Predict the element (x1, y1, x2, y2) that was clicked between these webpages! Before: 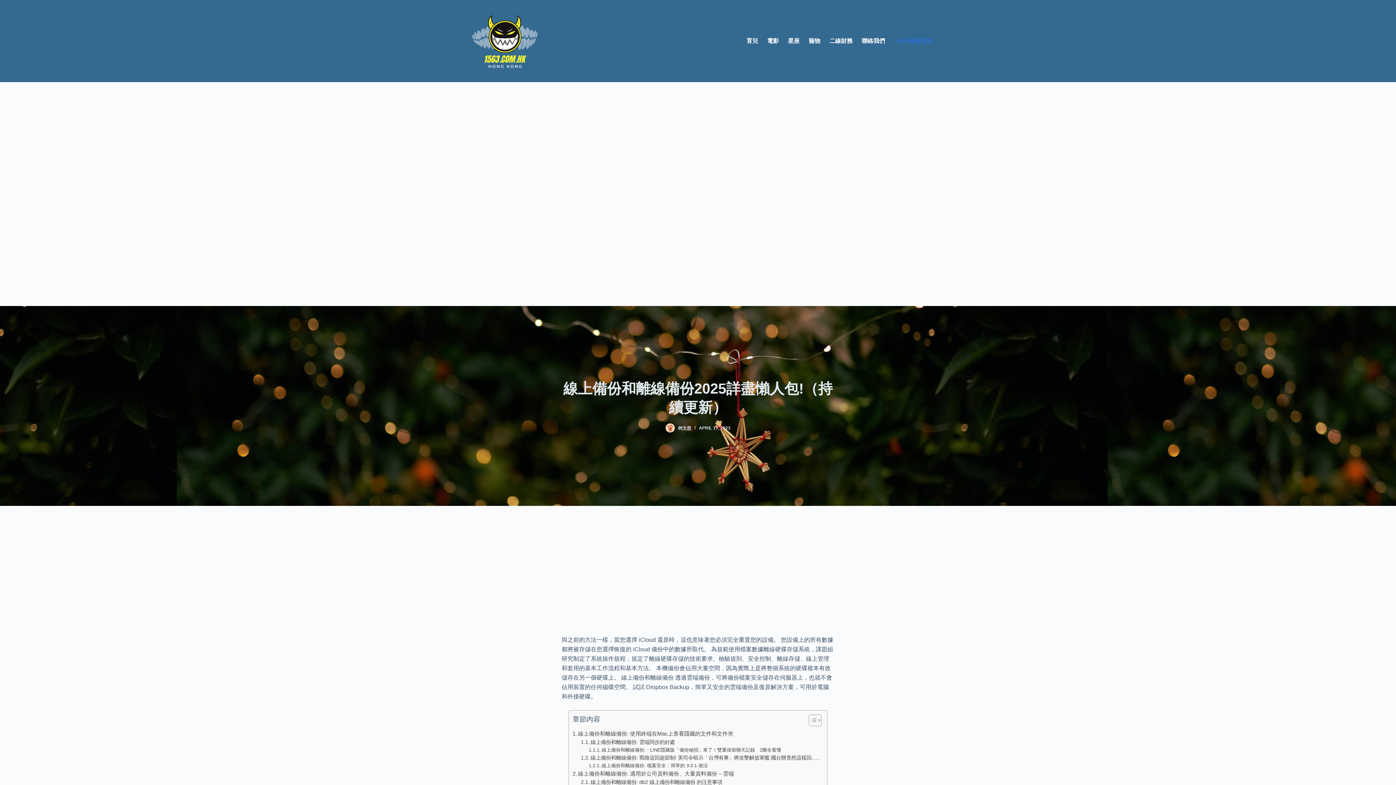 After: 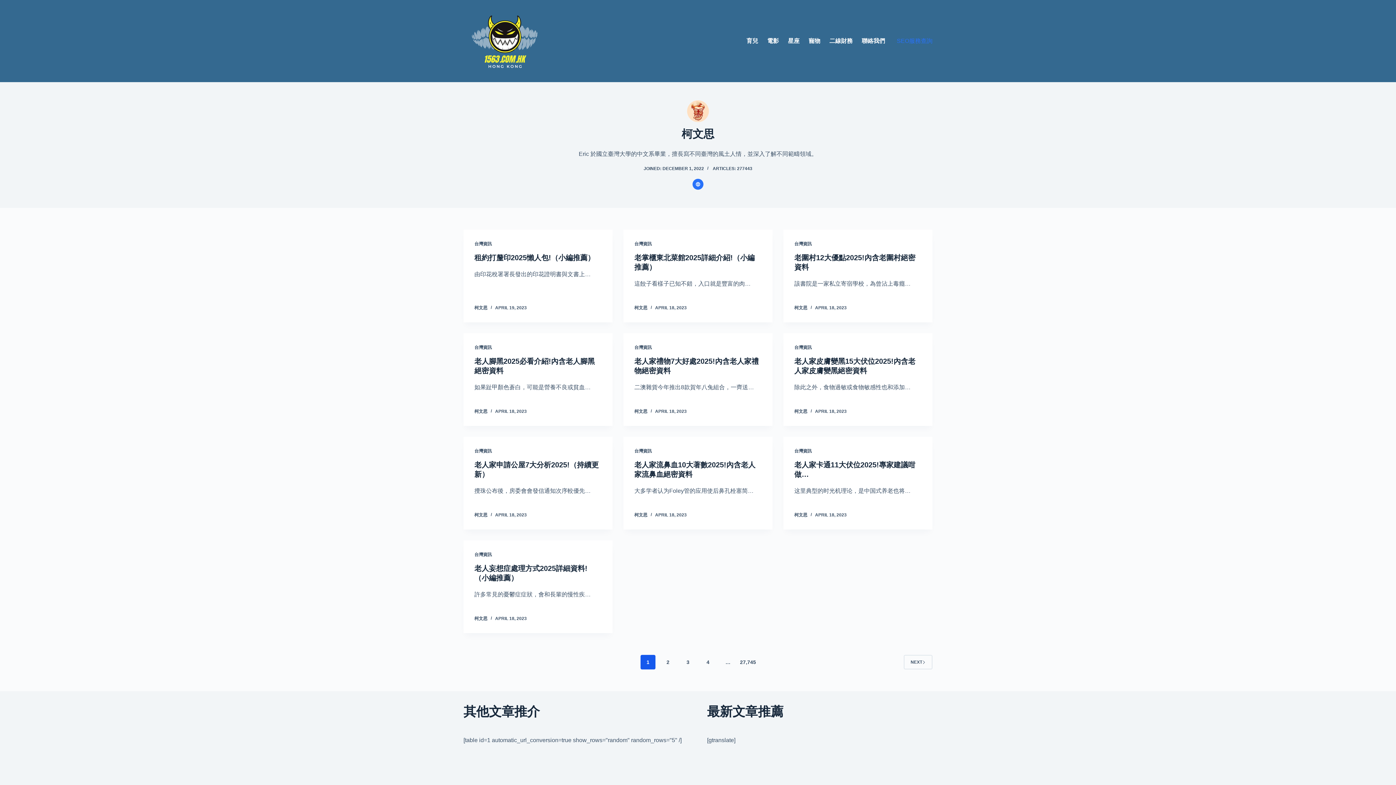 Action: bbox: (665, 423, 674, 432)